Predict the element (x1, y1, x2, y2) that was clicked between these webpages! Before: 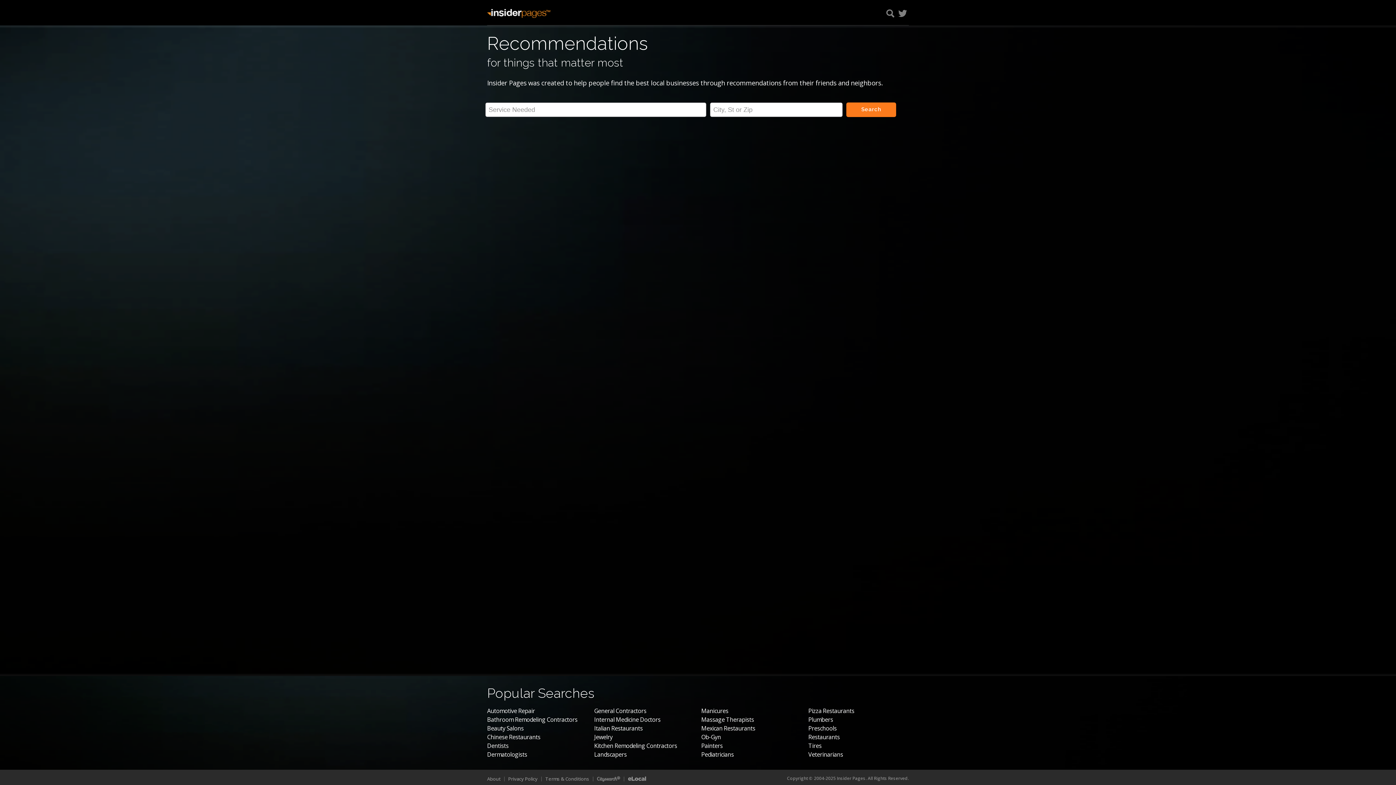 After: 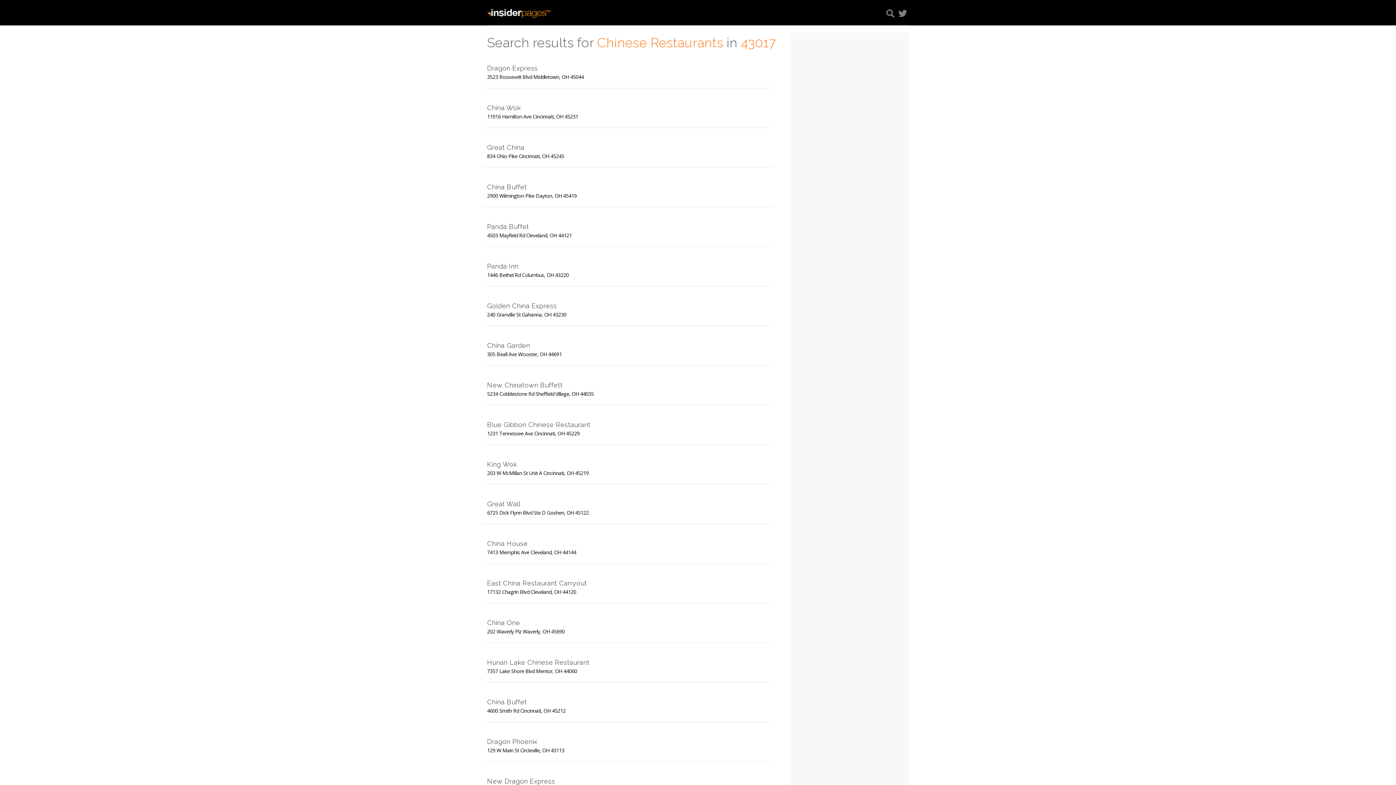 Action: bbox: (487, 733, 540, 741) label: Chinese Restaurants